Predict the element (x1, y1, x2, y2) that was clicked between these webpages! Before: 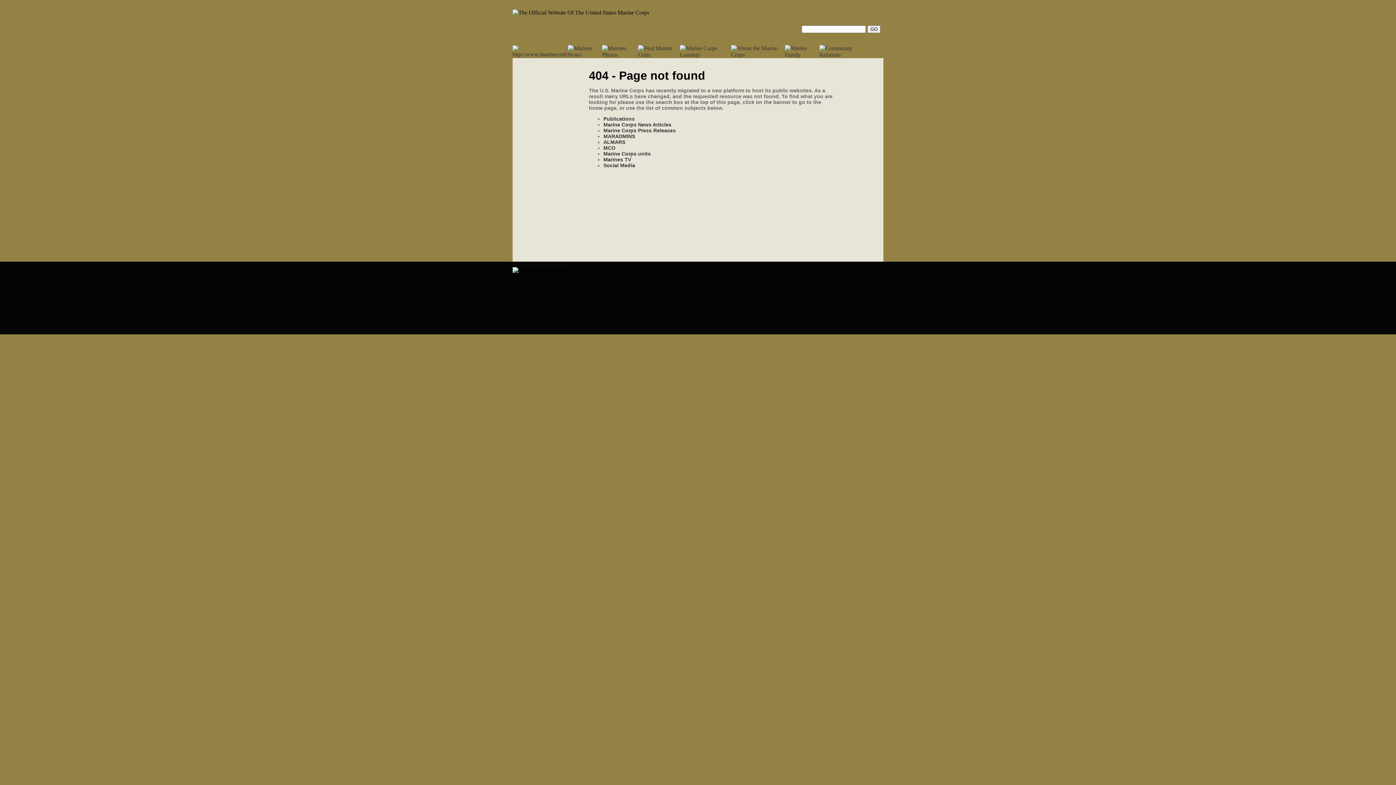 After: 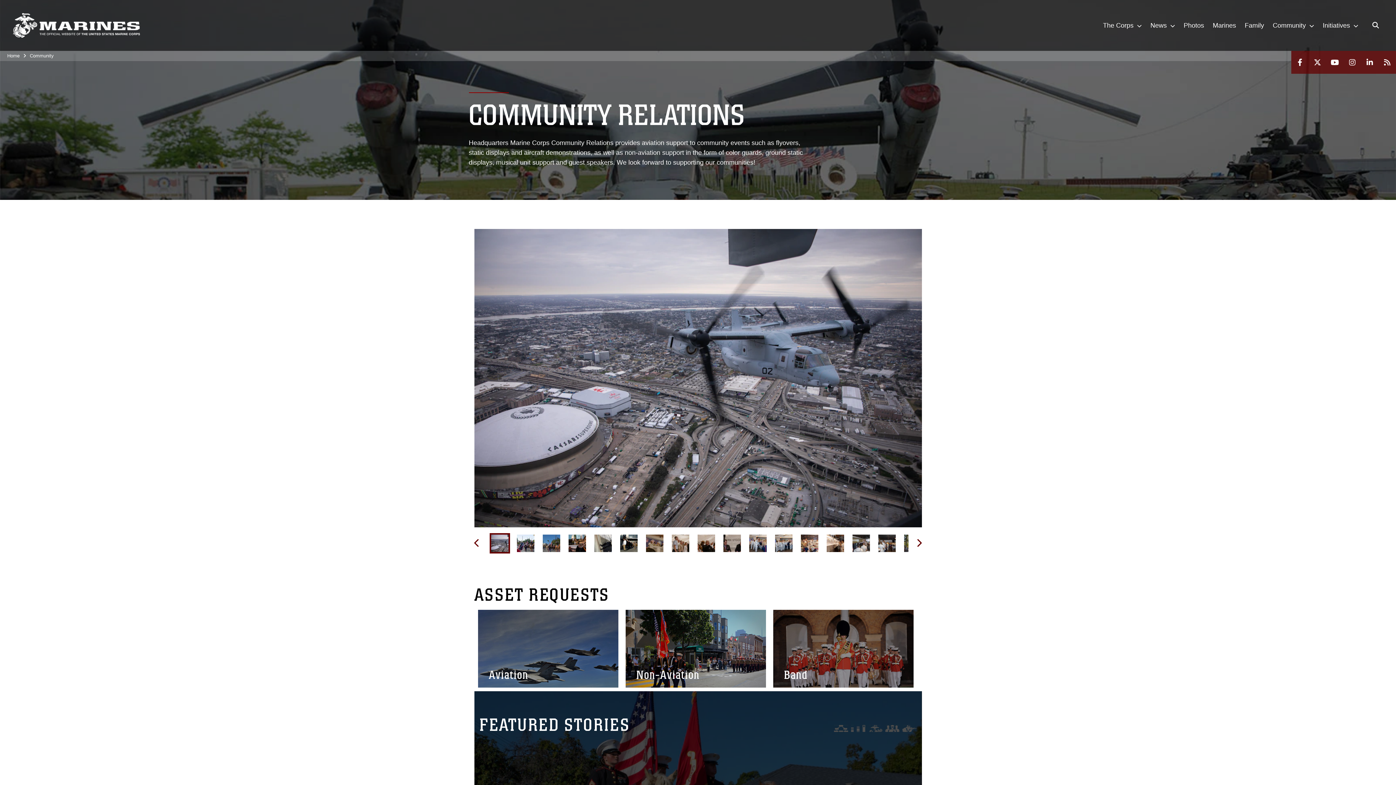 Action: bbox: (819, 51, 869, 57)